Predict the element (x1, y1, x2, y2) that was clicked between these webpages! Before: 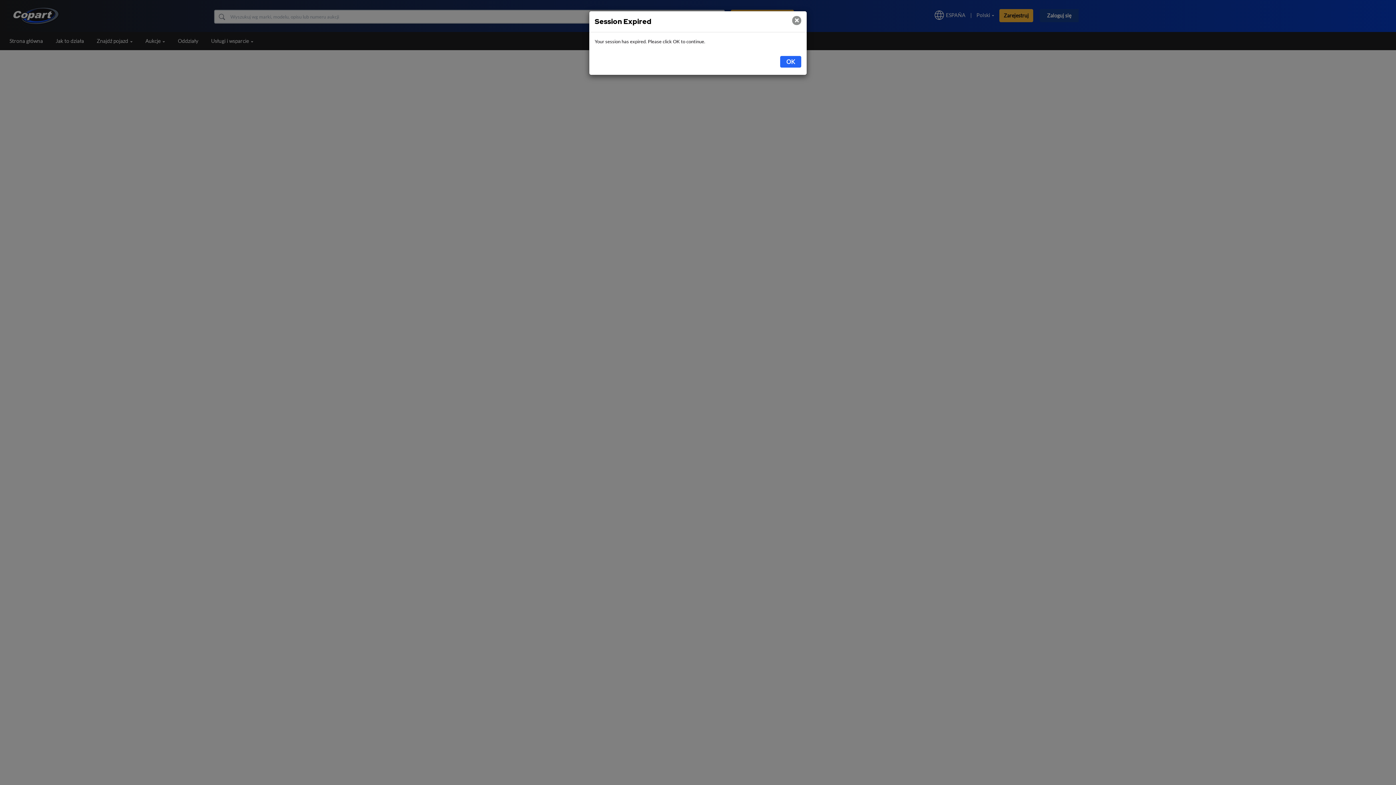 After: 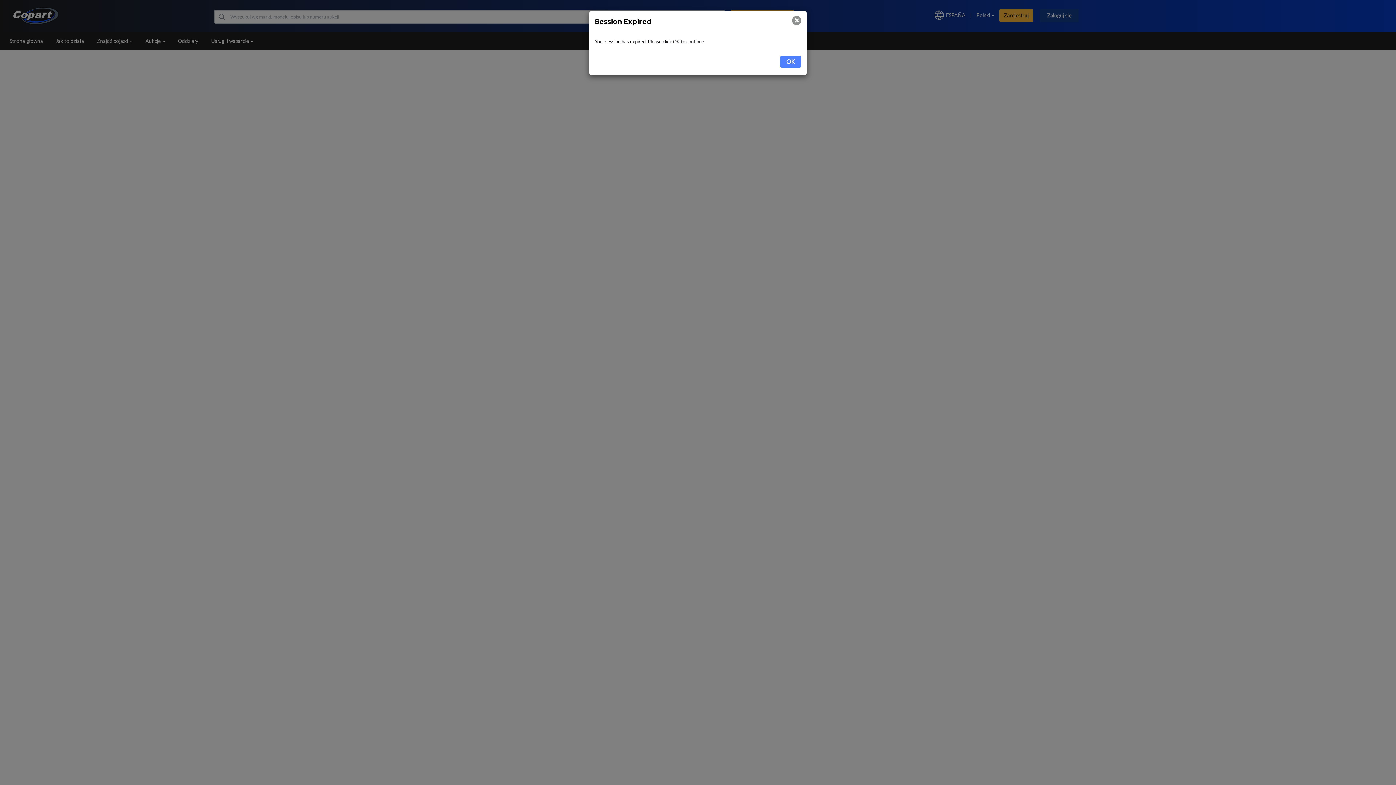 Action: bbox: (780, 56, 801, 67) label: OK